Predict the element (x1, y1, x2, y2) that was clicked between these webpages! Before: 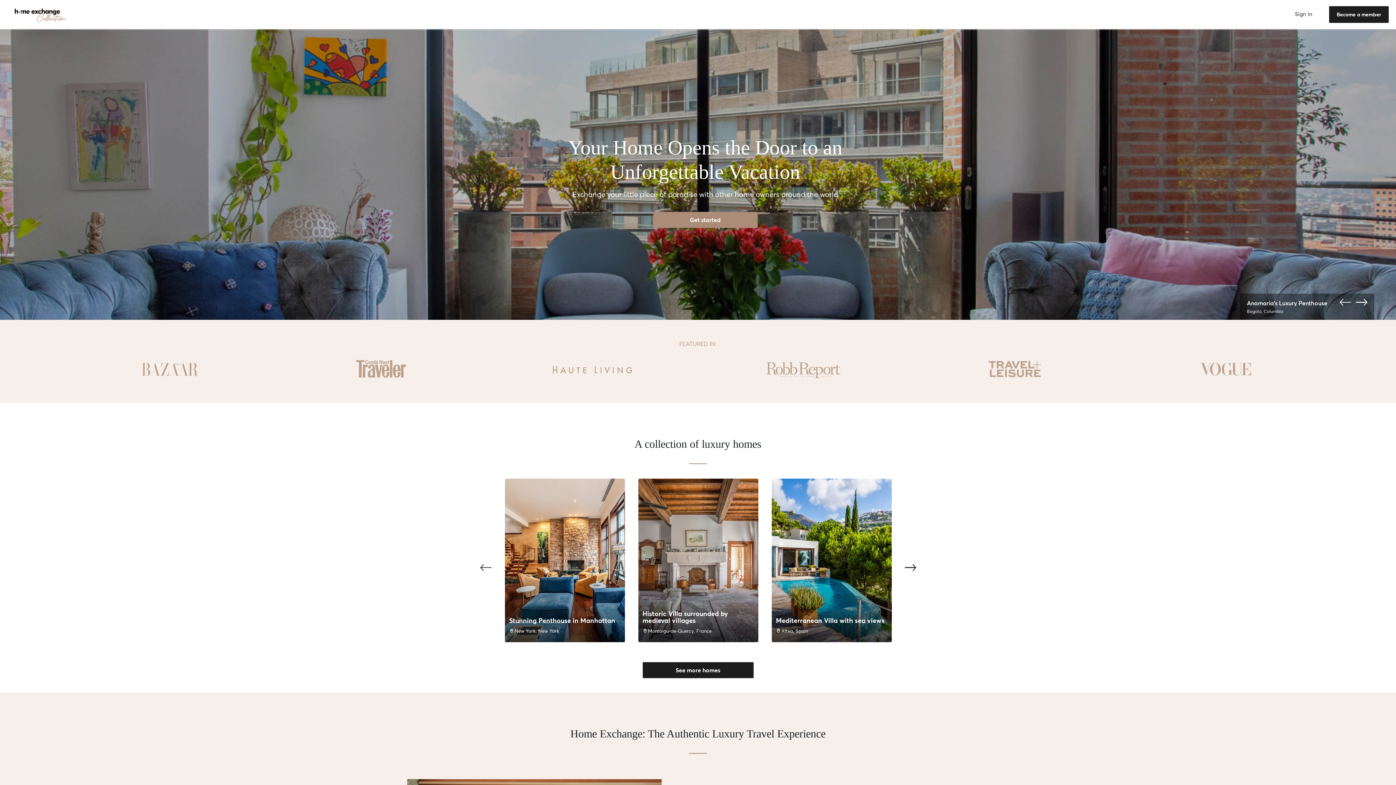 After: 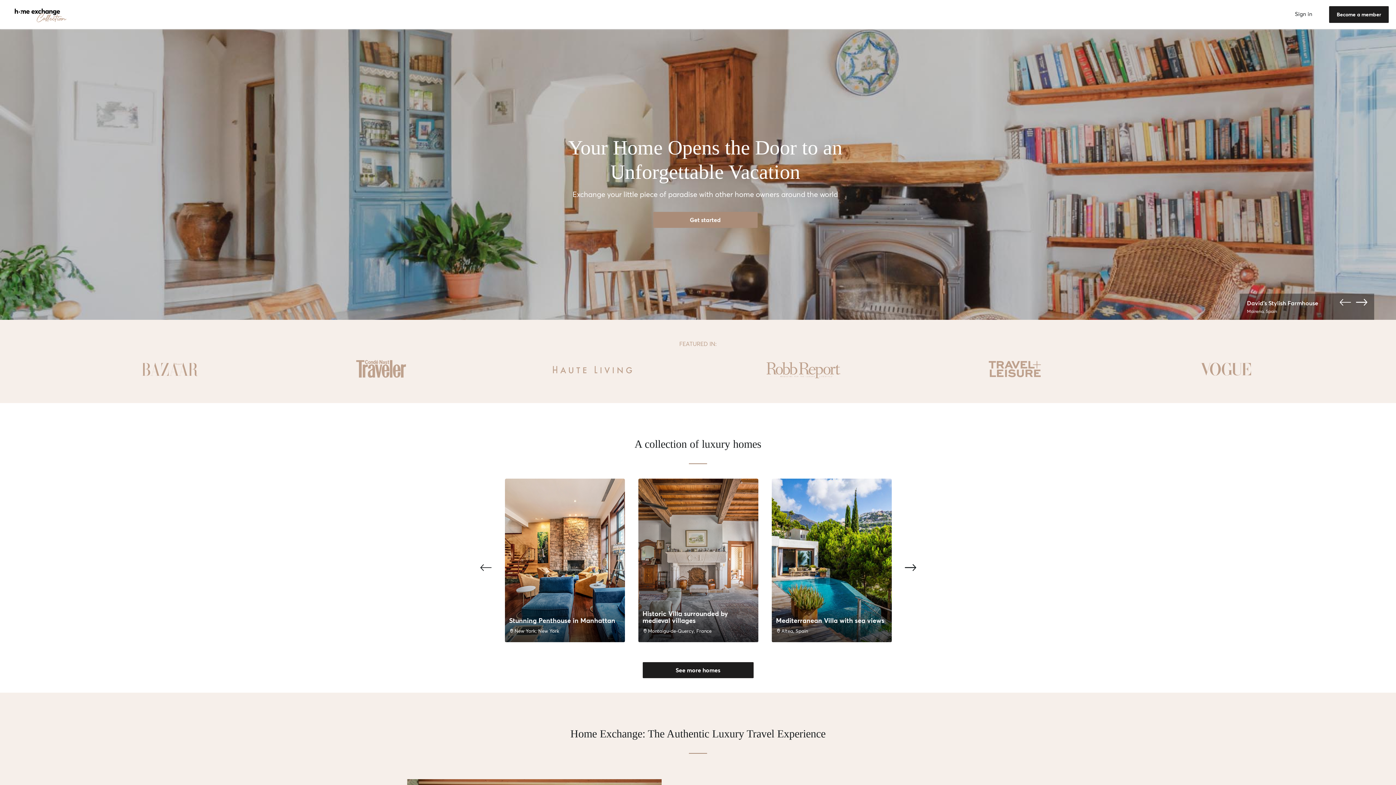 Action: bbox: (1354, 298, 1369, 306)